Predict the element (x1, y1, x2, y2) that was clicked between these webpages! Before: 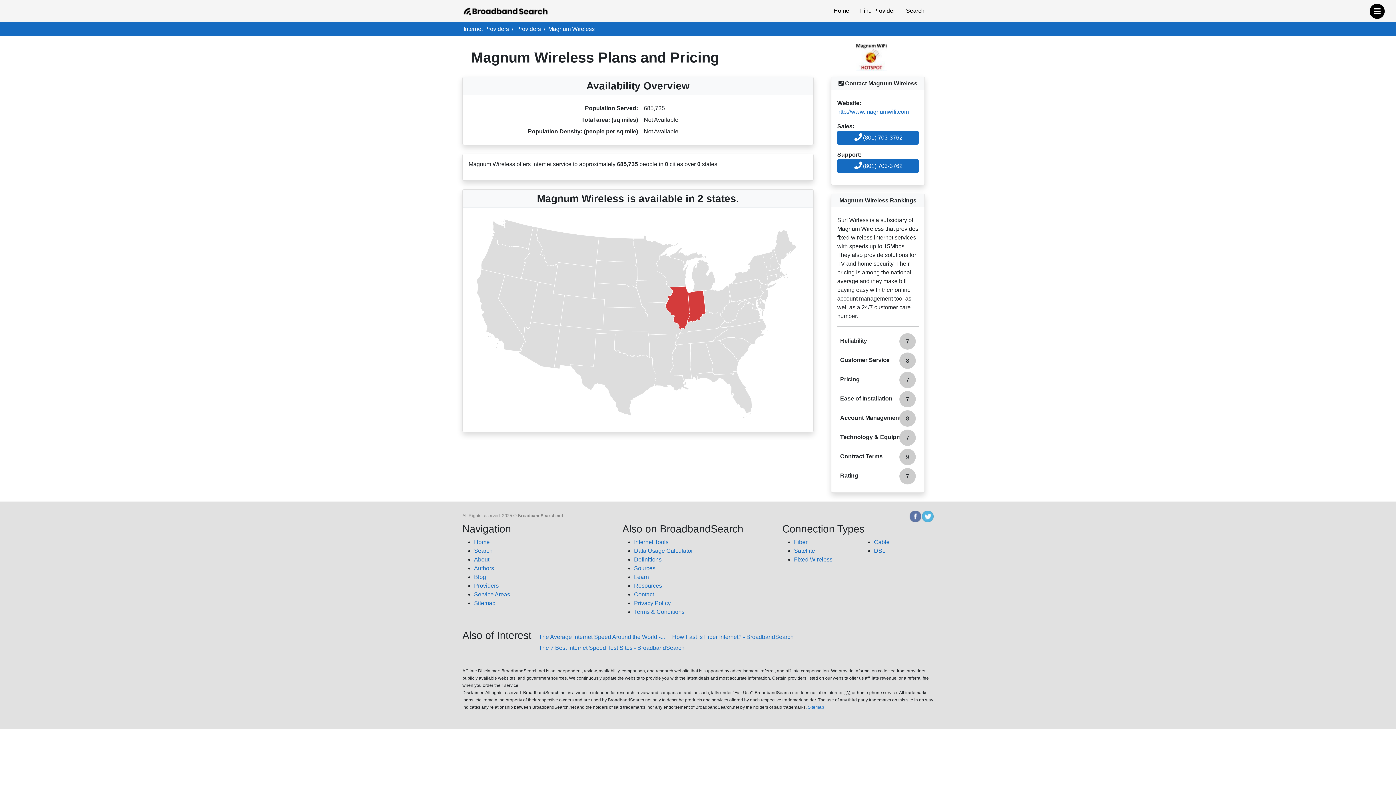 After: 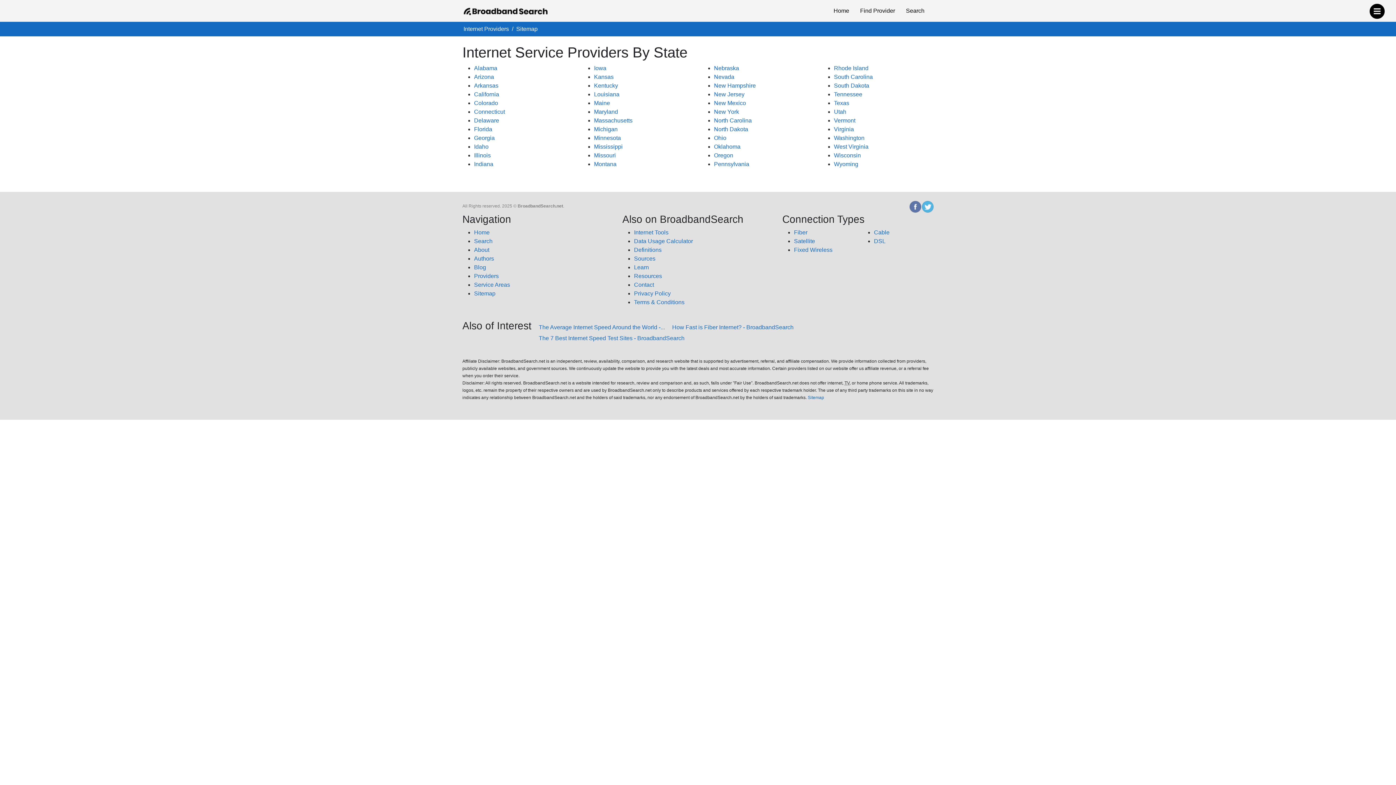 Action: bbox: (808, 705, 824, 710) label: Sitemap